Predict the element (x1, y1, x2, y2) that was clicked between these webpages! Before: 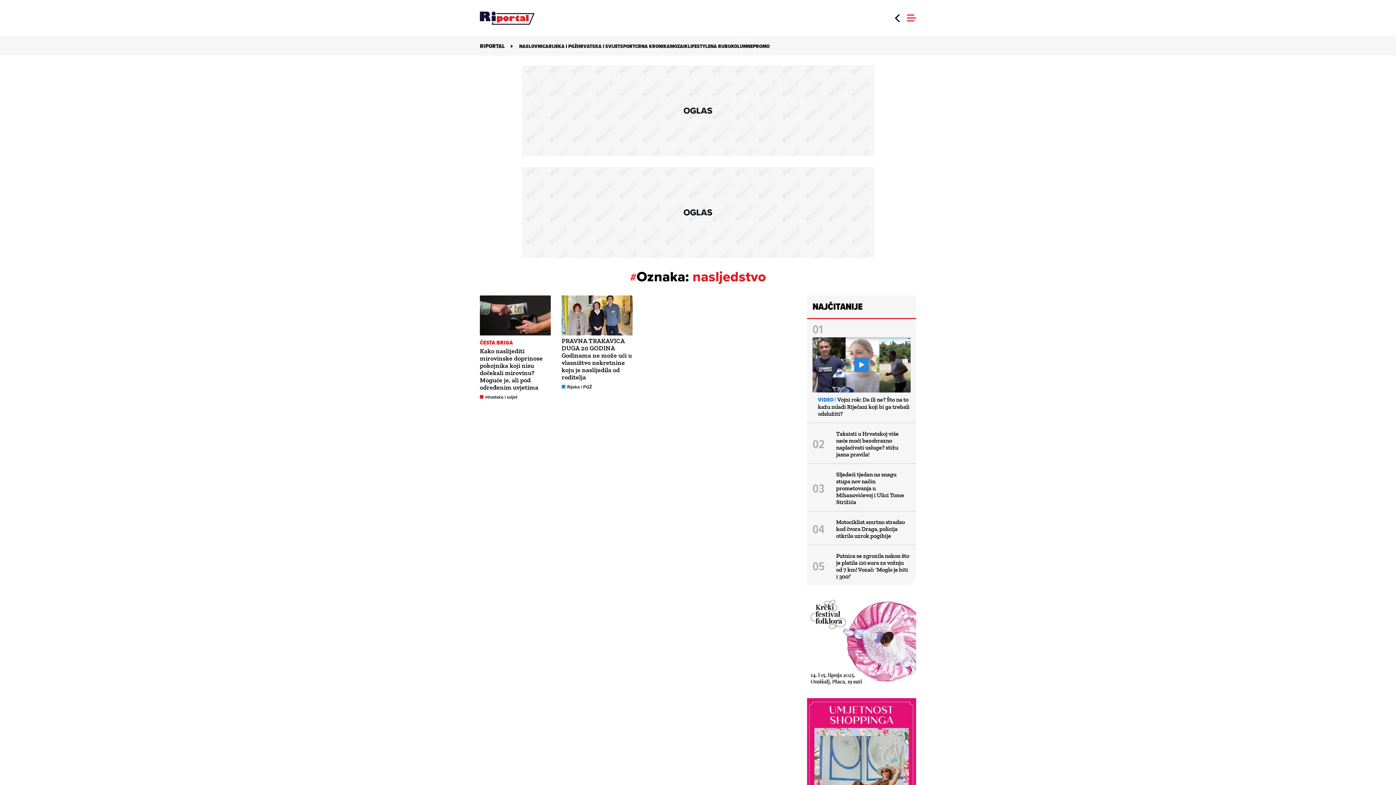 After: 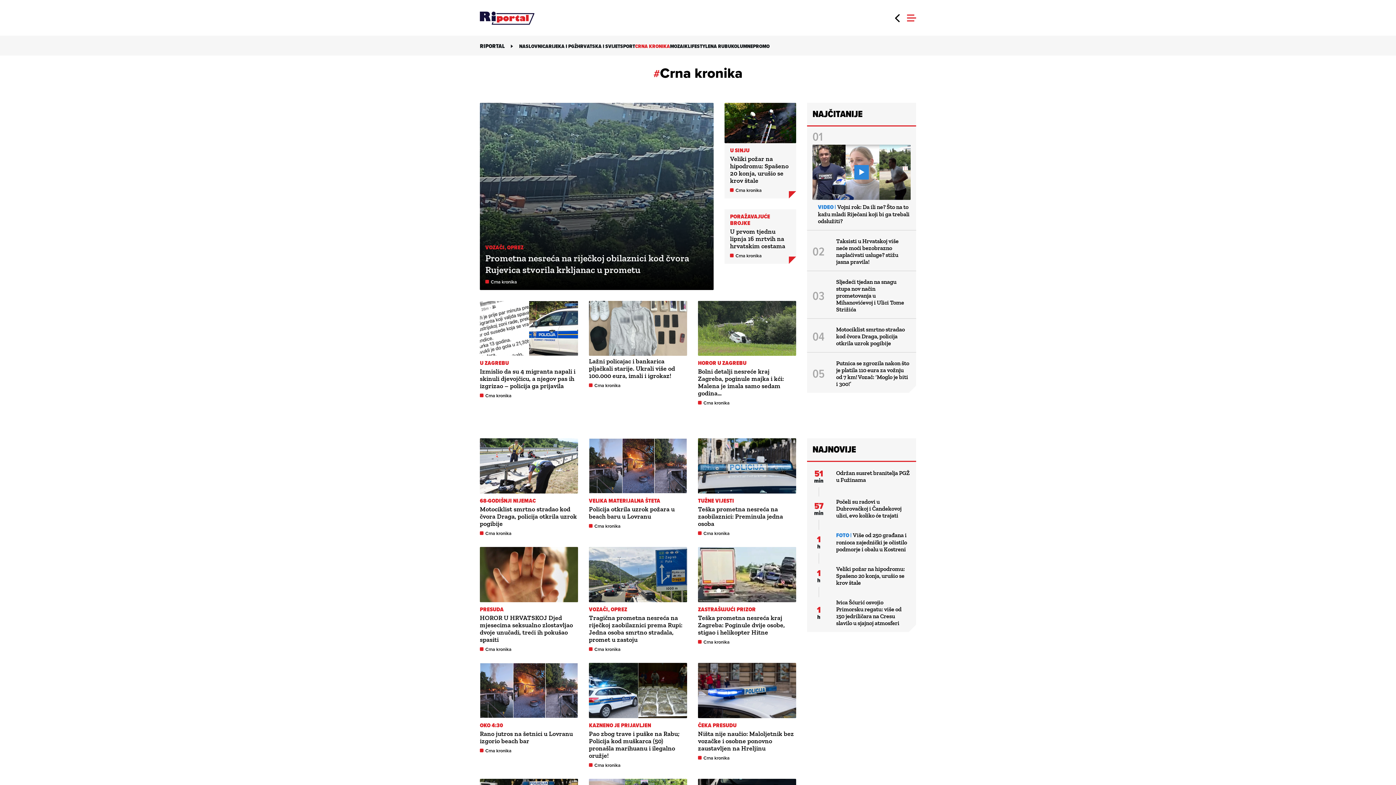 Action: bbox: (635, 42, 670, 50) label: CRNA KRONIKA